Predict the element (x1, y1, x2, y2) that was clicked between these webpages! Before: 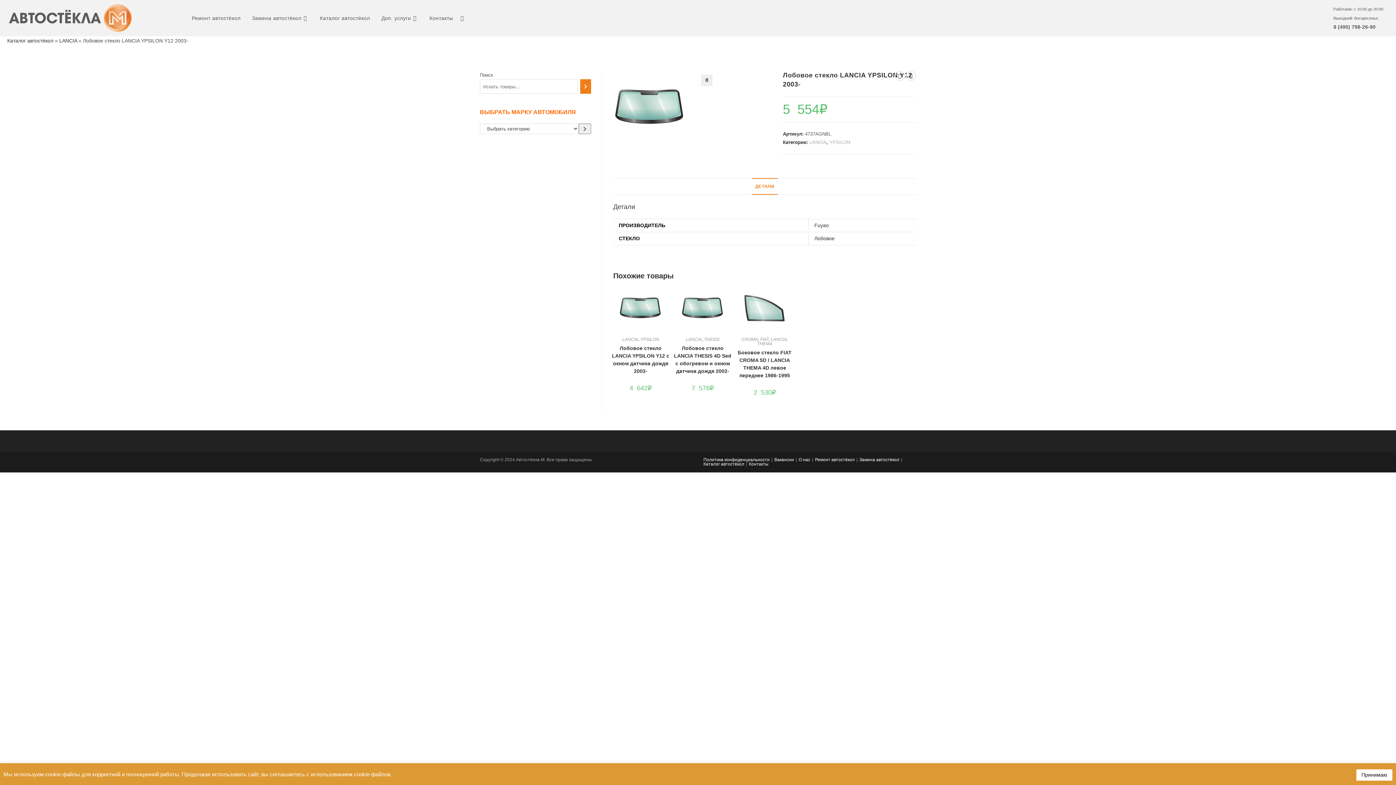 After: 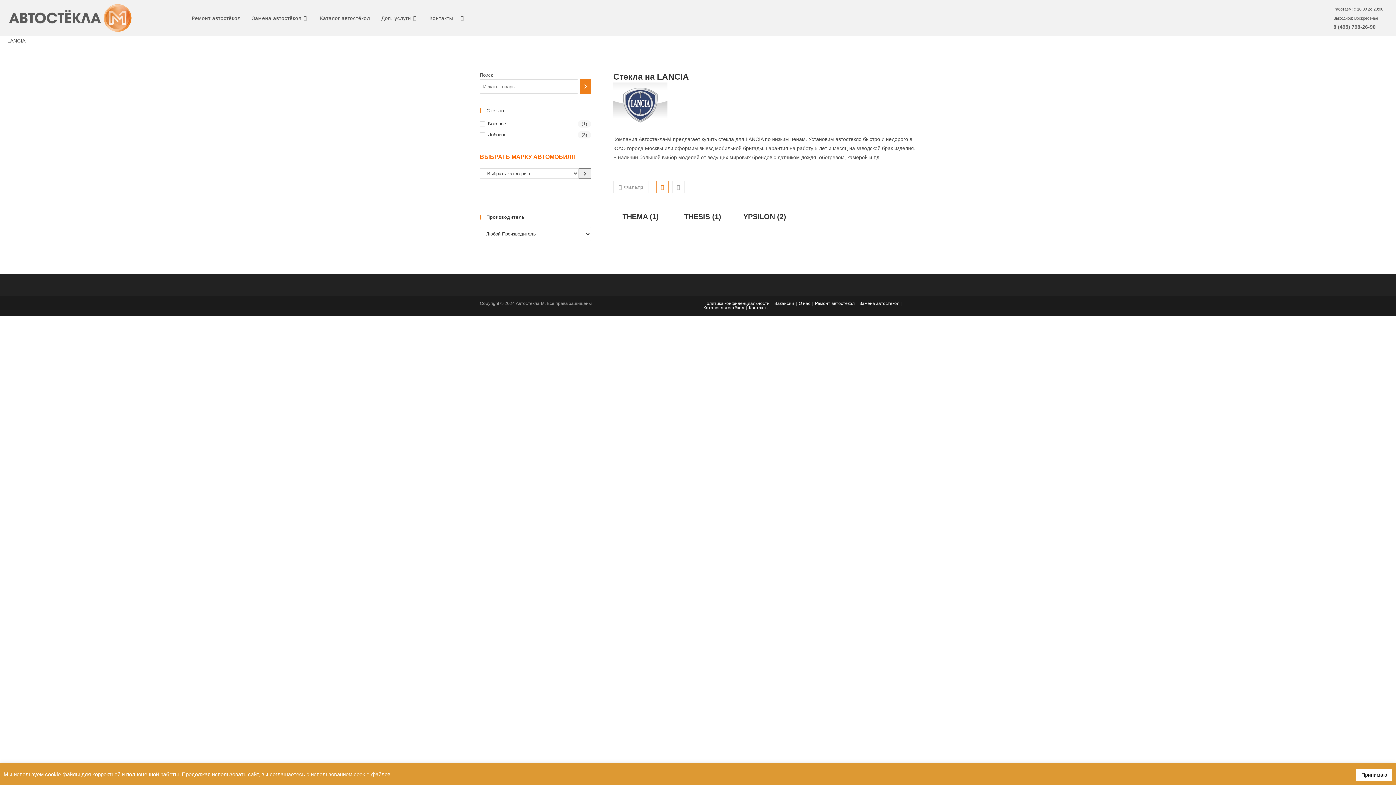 Action: label: LANCIA bbox: (770, 337, 786, 342)